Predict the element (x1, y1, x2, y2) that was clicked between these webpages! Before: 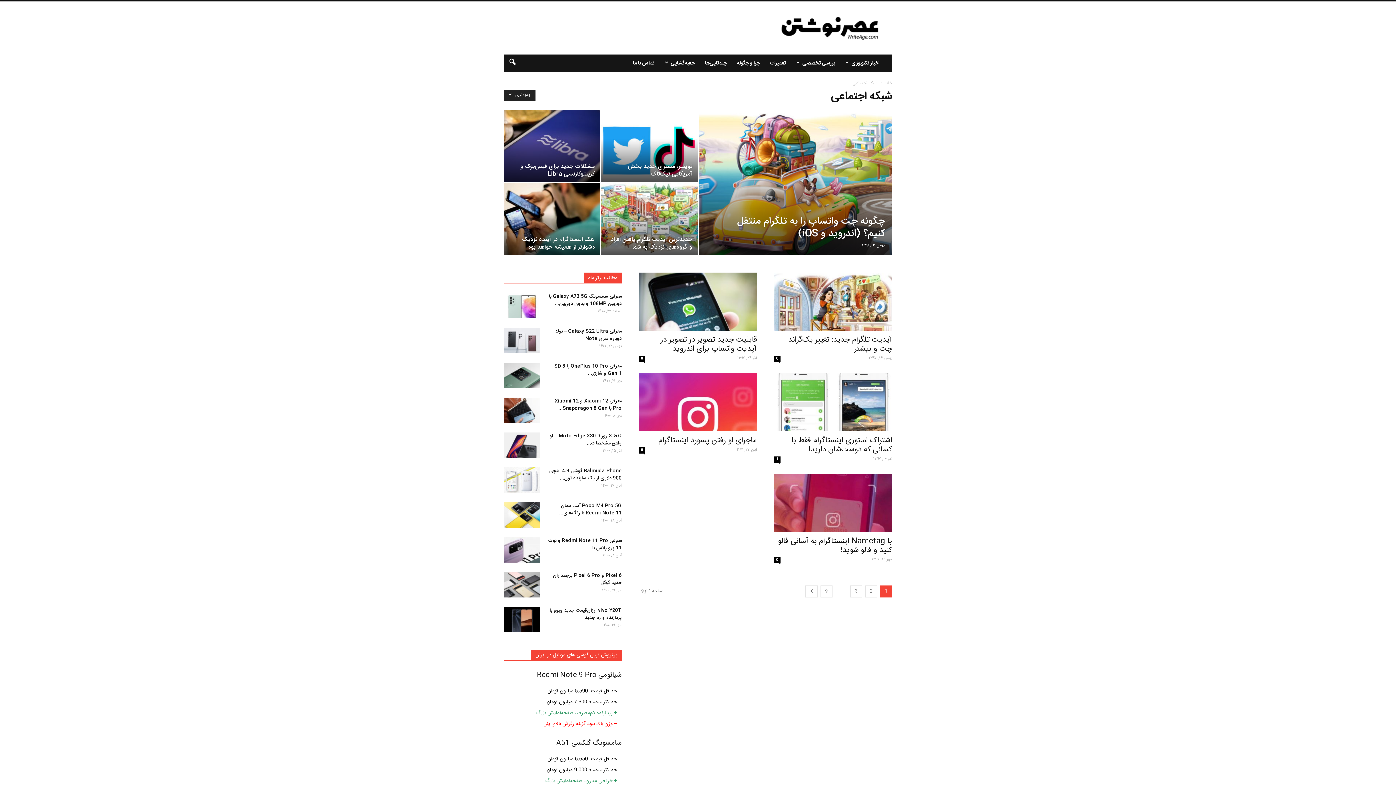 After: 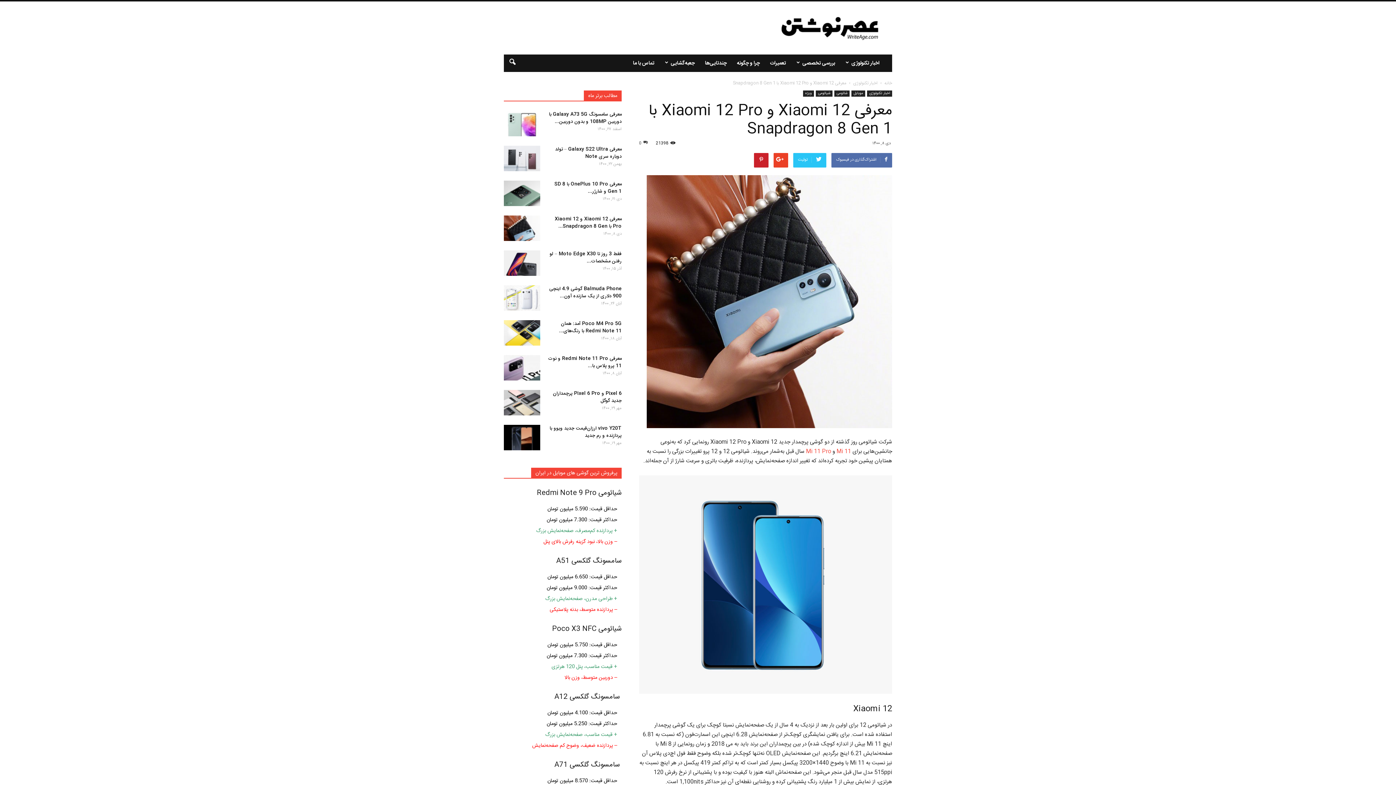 Action: bbox: (504, 397, 540, 423)